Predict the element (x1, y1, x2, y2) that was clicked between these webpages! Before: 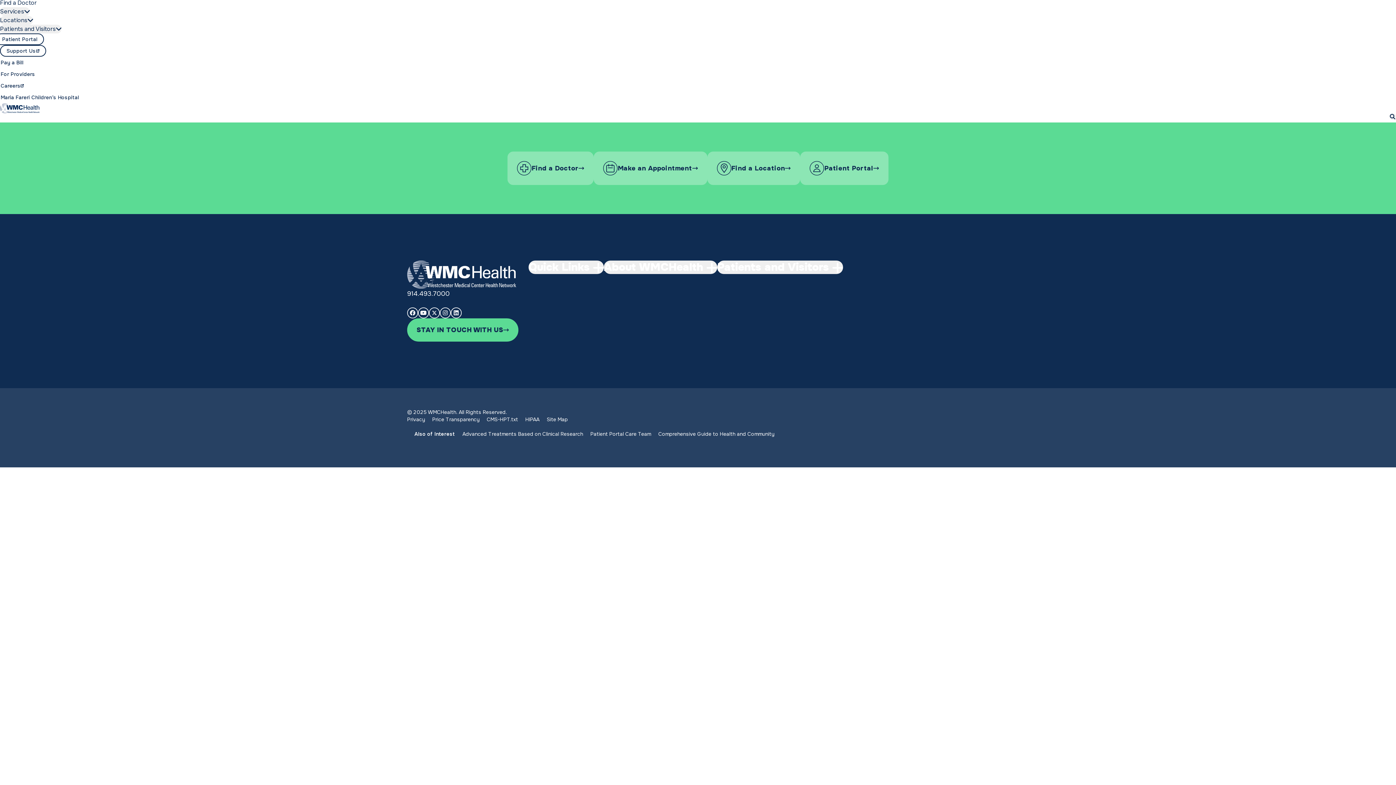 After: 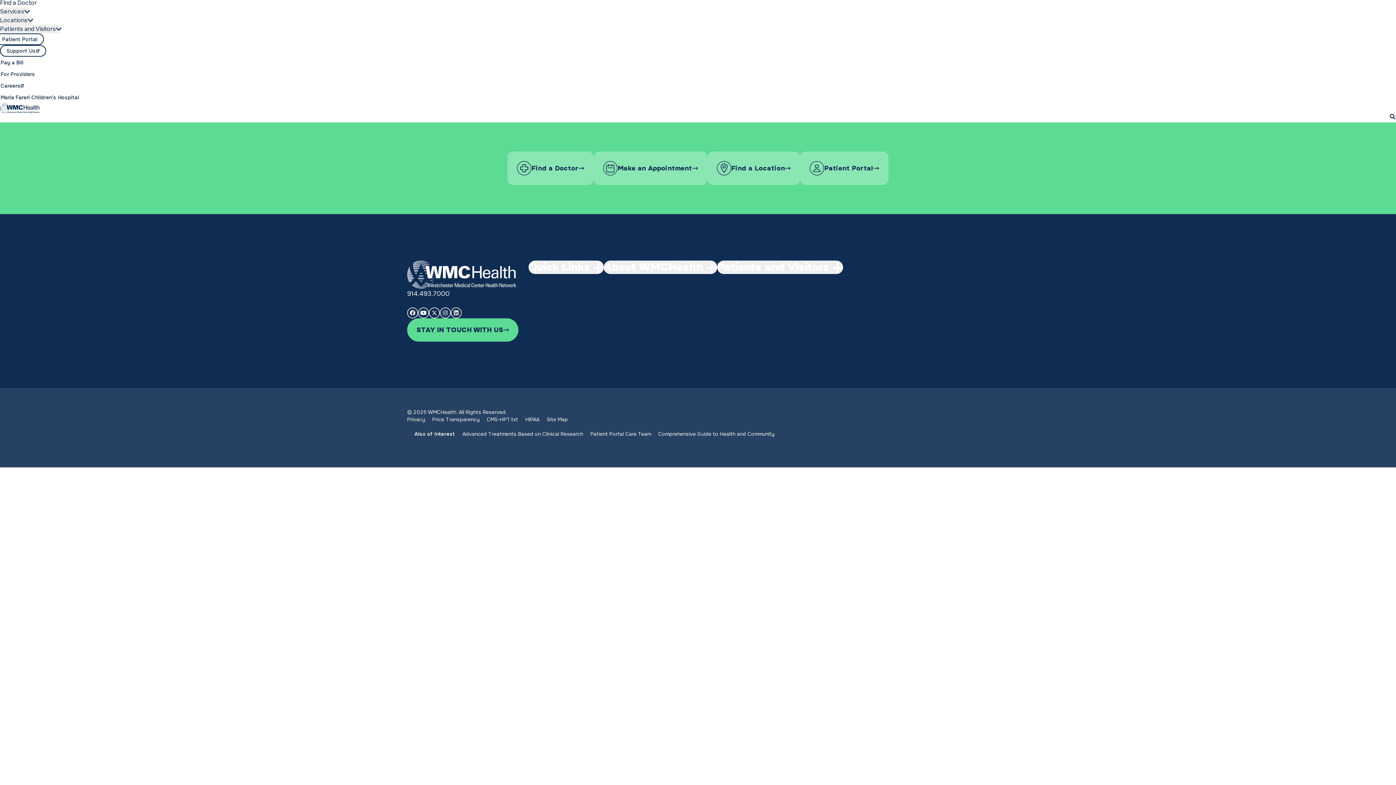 Action: bbox: (407, 415, 425, 423) label: Privacy